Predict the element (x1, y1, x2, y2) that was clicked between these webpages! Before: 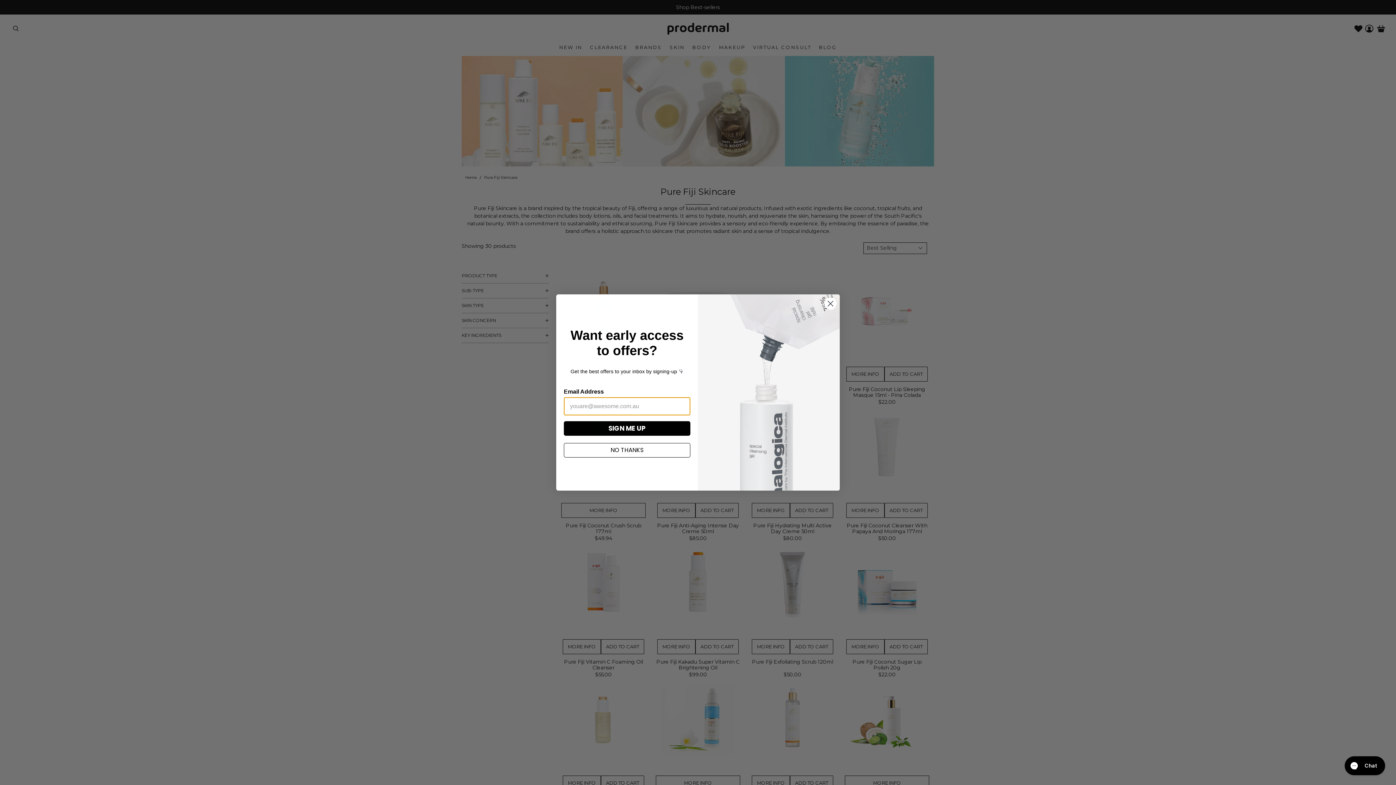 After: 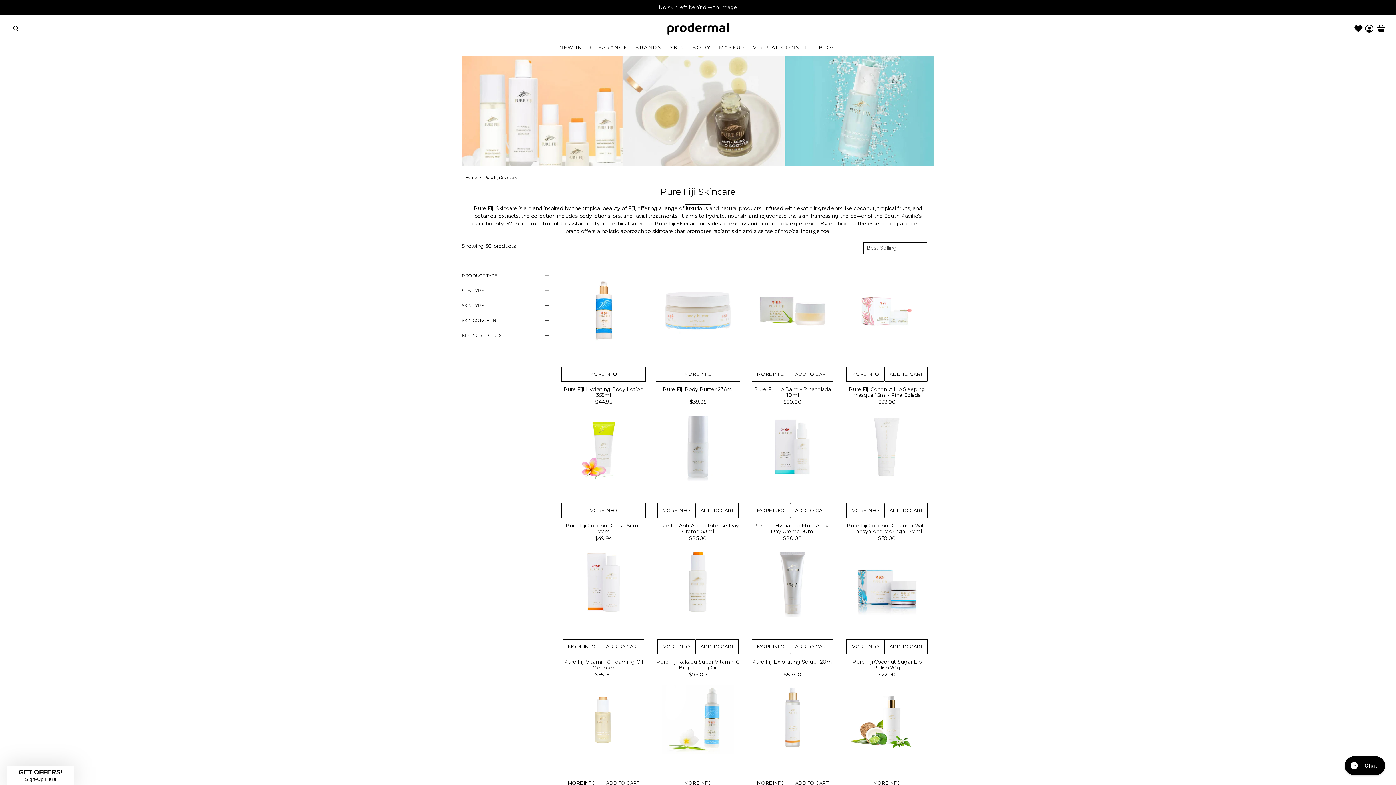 Action: label: NO THANKS bbox: (564, 443, 690, 457)